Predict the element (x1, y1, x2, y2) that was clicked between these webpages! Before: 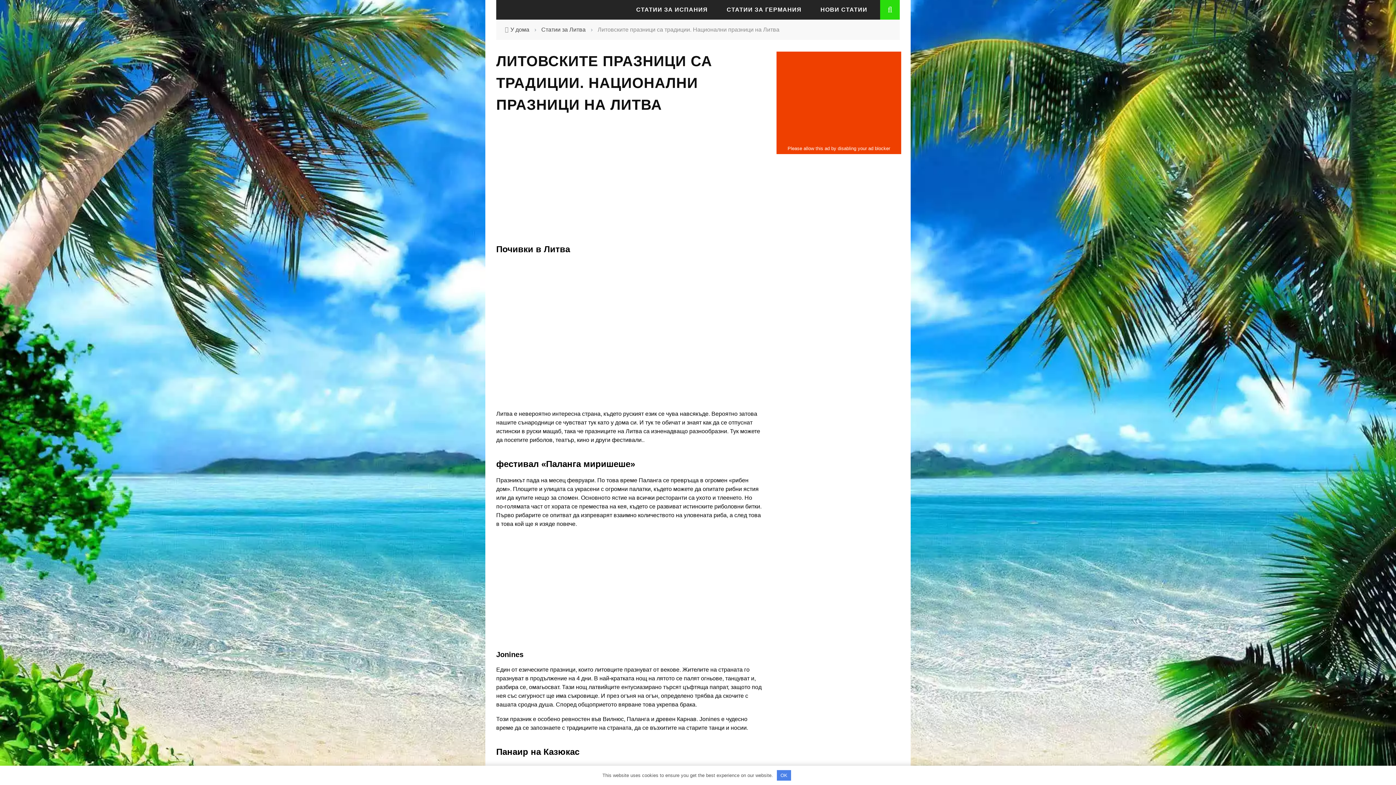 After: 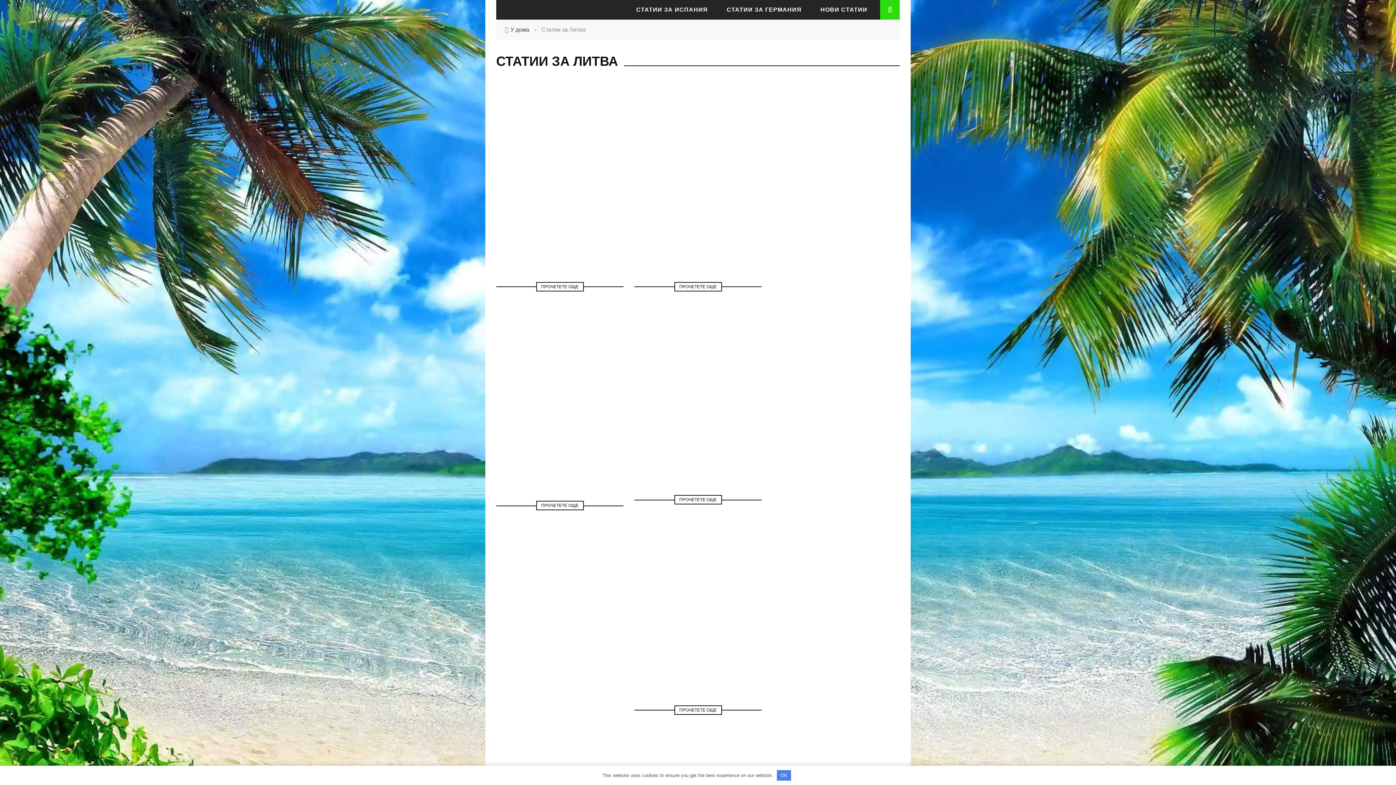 Action: bbox: (541, 26, 585, 32) label: Статии за Литва